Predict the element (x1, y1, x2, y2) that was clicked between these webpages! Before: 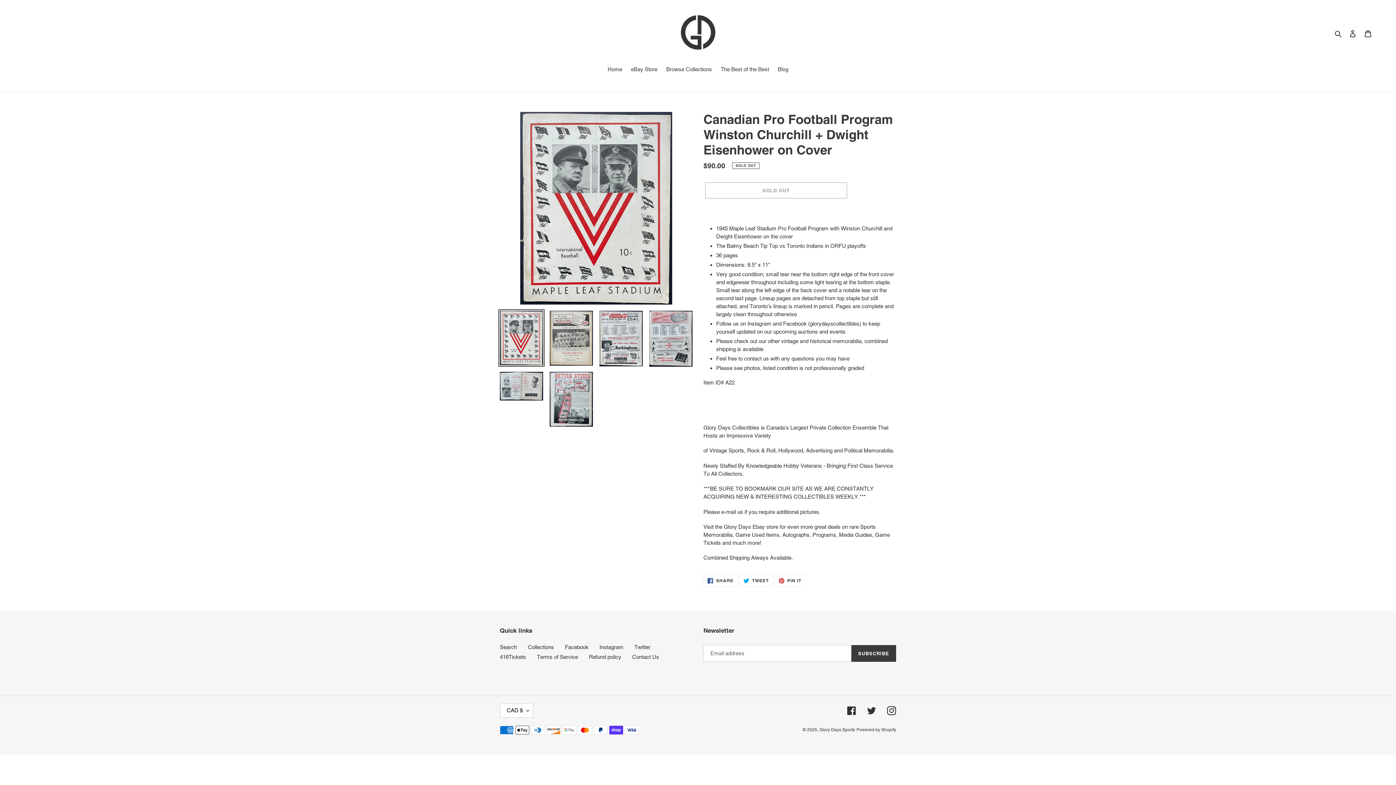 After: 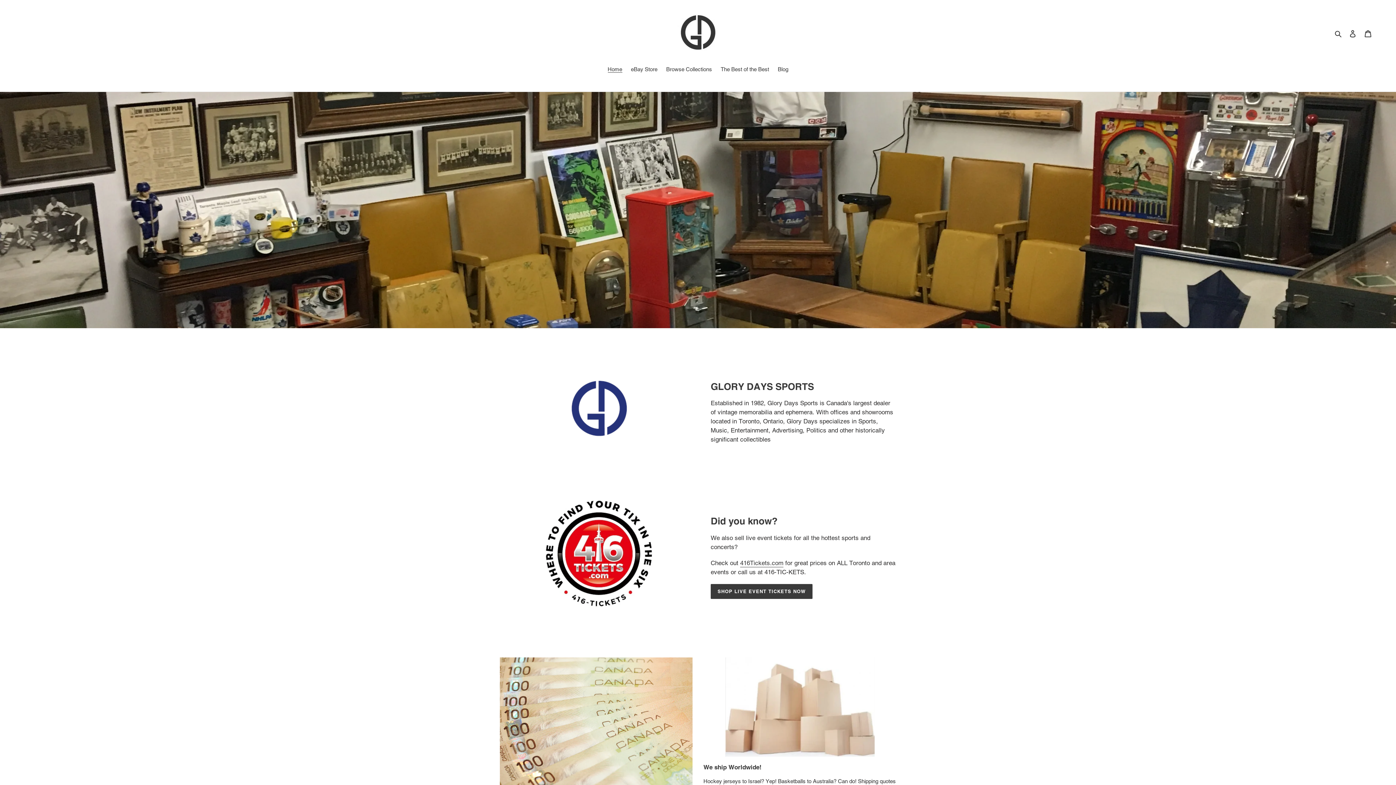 Action: bbox: (604, 65, 626, 74) label: Home